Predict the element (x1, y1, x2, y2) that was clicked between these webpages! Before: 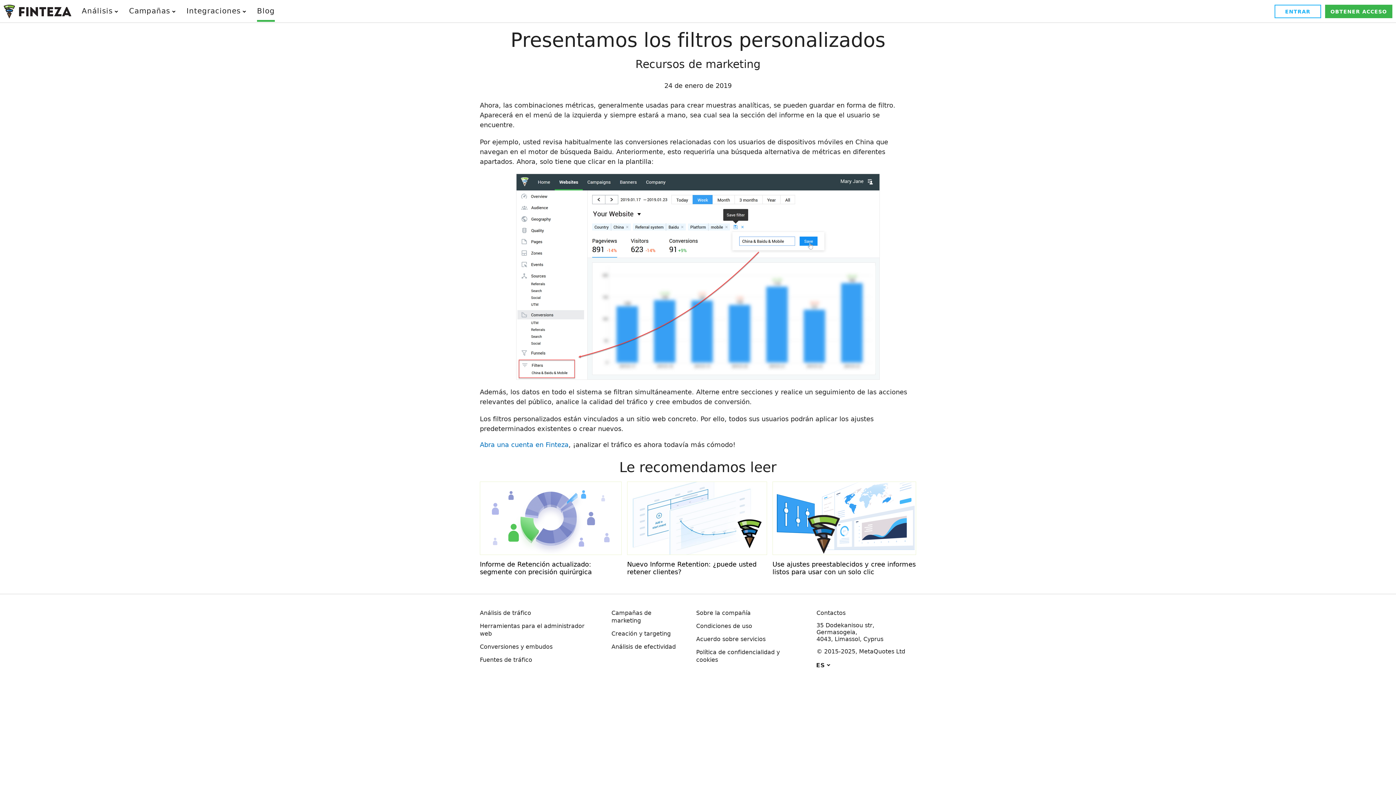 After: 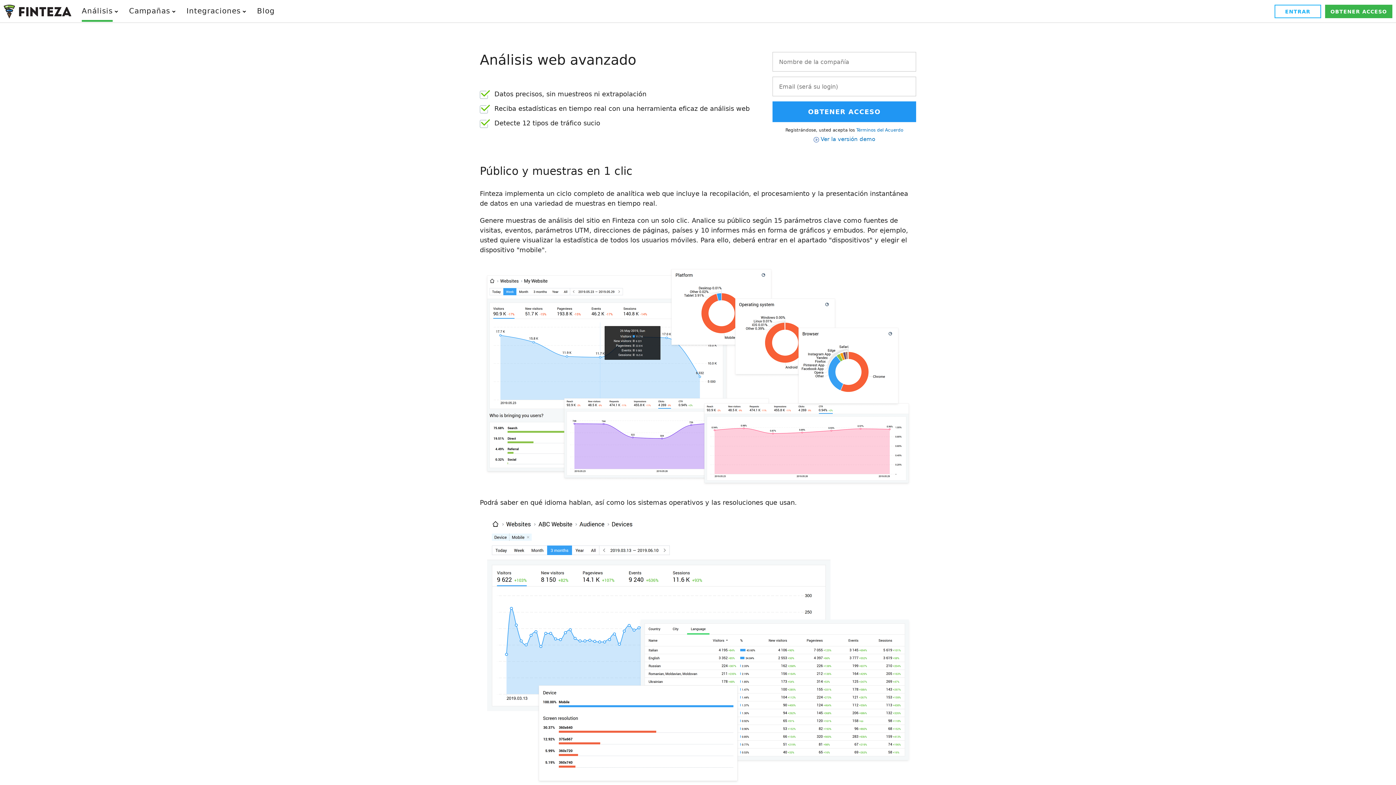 Action: bbox: (76, 2, 123, 19) label: Análisis